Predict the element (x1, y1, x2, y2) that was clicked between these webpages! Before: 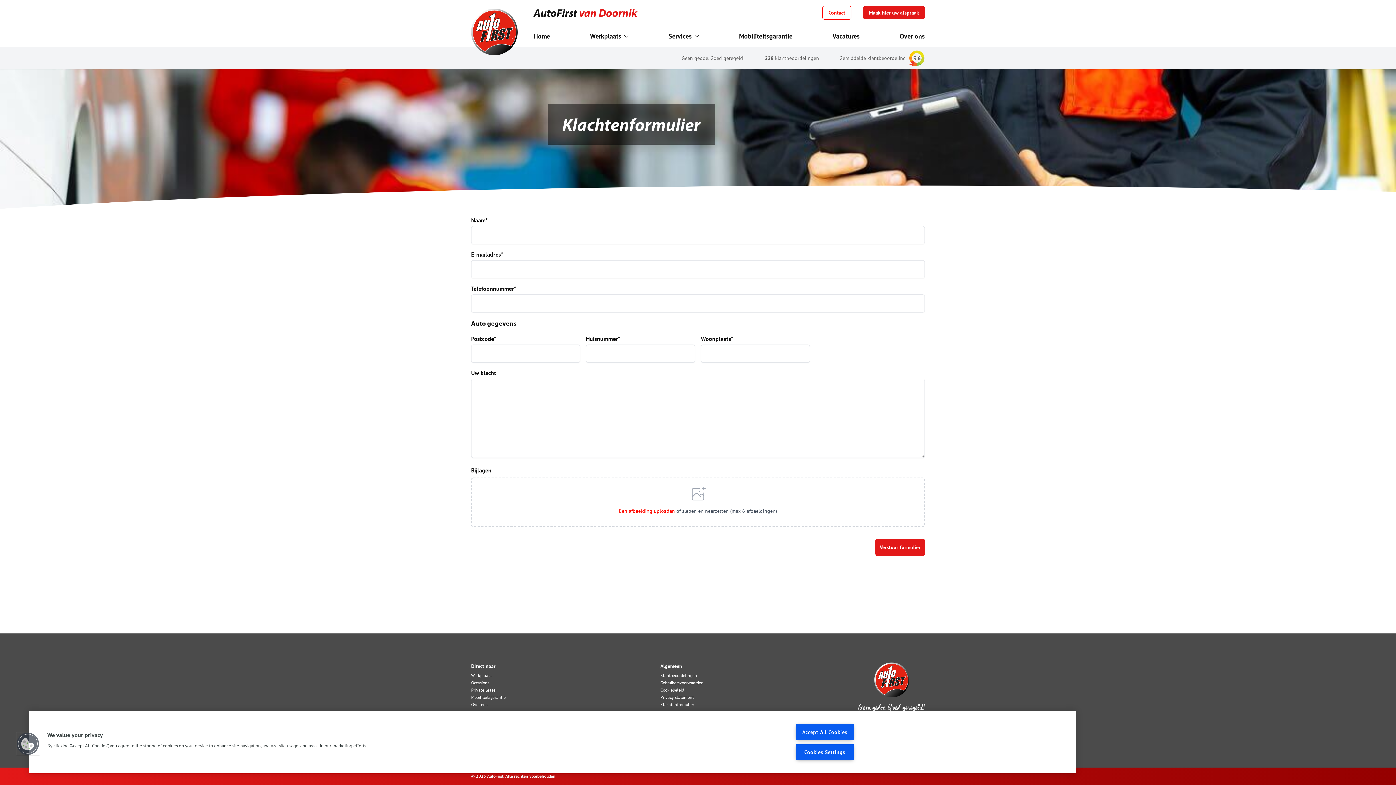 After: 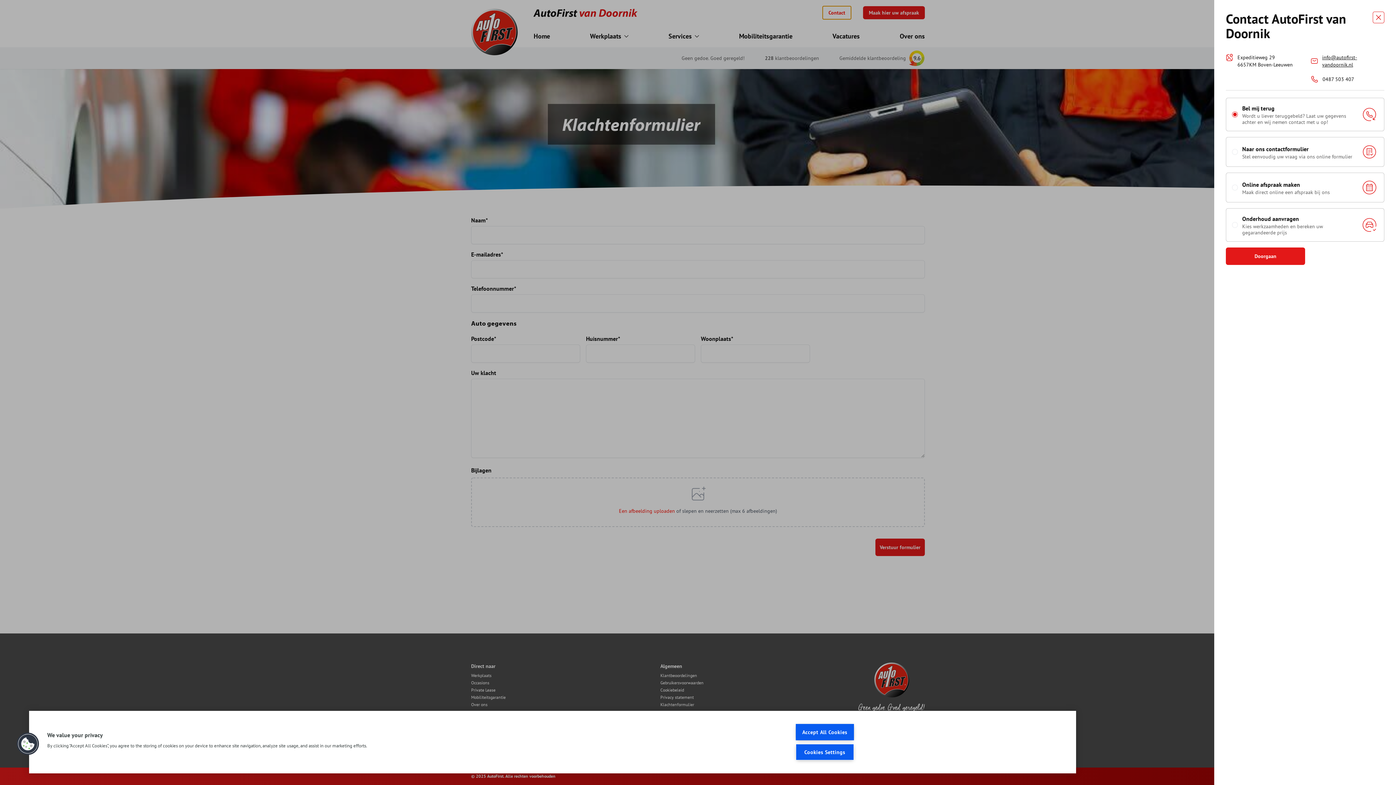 Action: bbox: (822, 5, 851, 19) label: Contact